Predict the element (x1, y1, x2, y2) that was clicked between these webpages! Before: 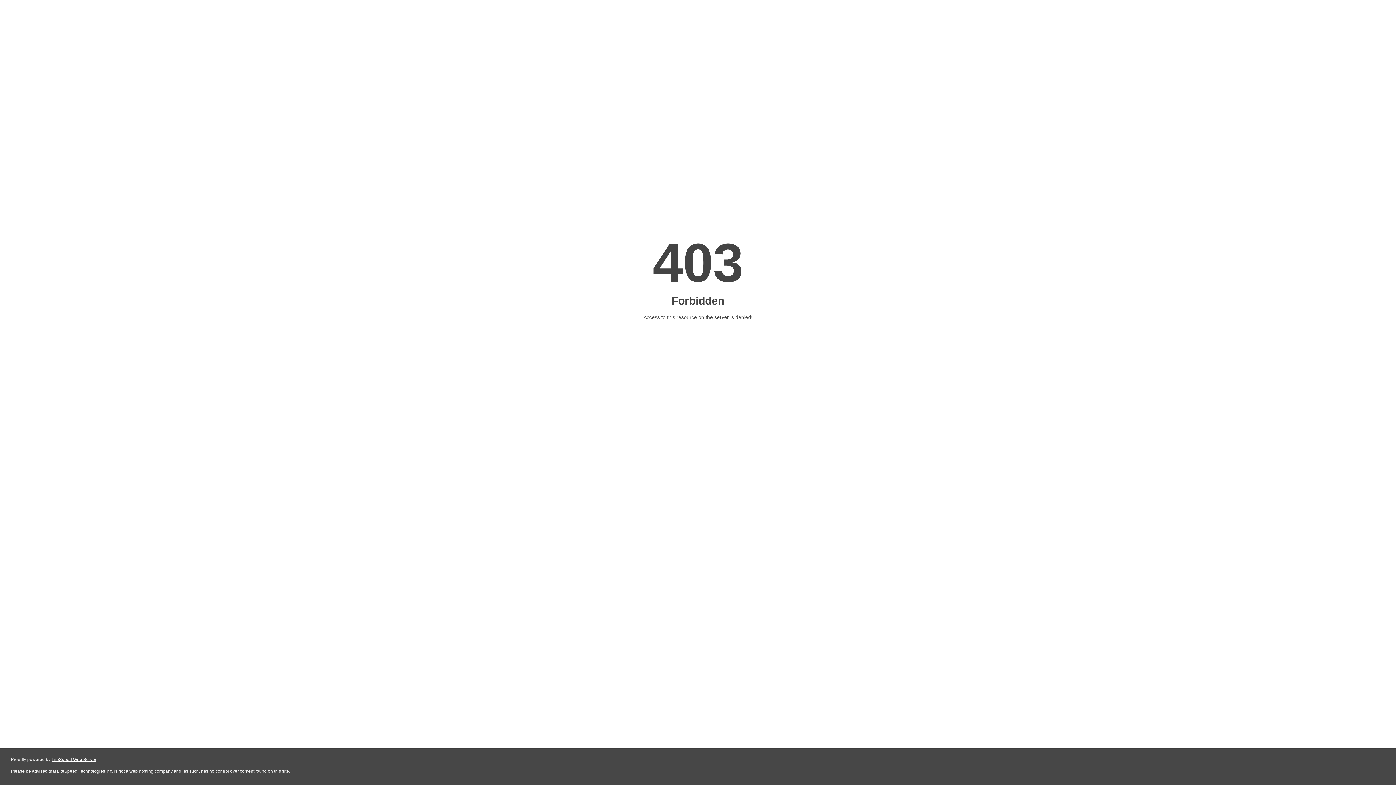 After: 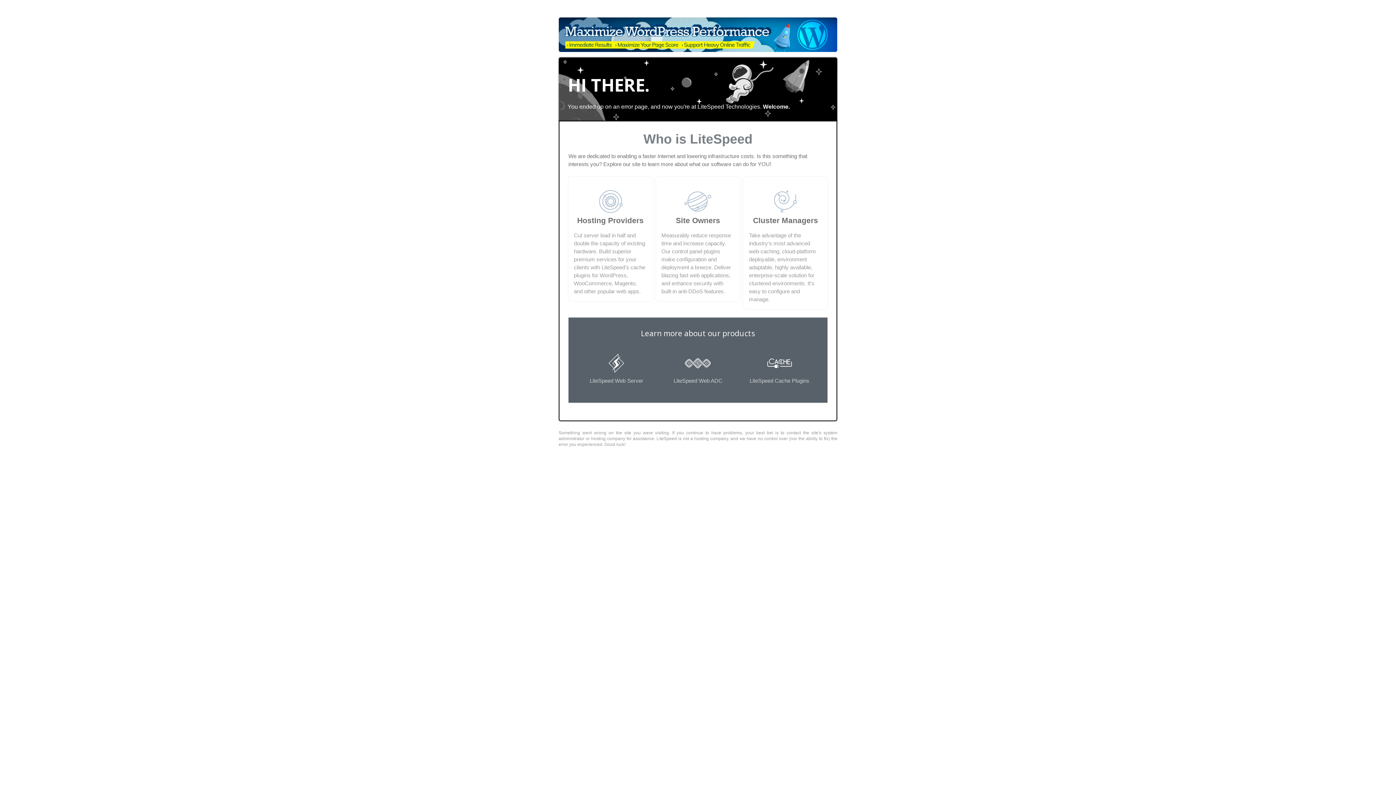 Action: bbox: (51, 757, 96, 762) label: LiteSpeed Web Server